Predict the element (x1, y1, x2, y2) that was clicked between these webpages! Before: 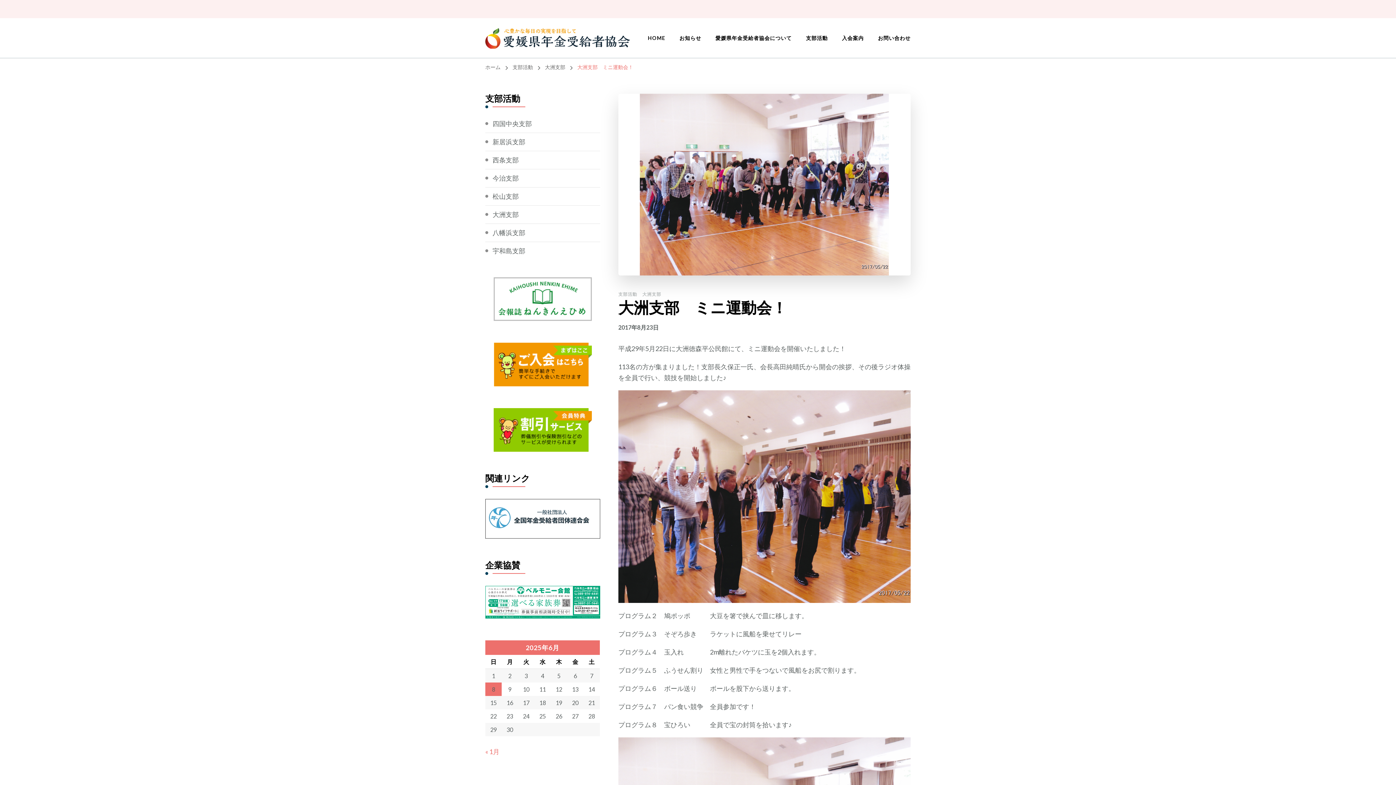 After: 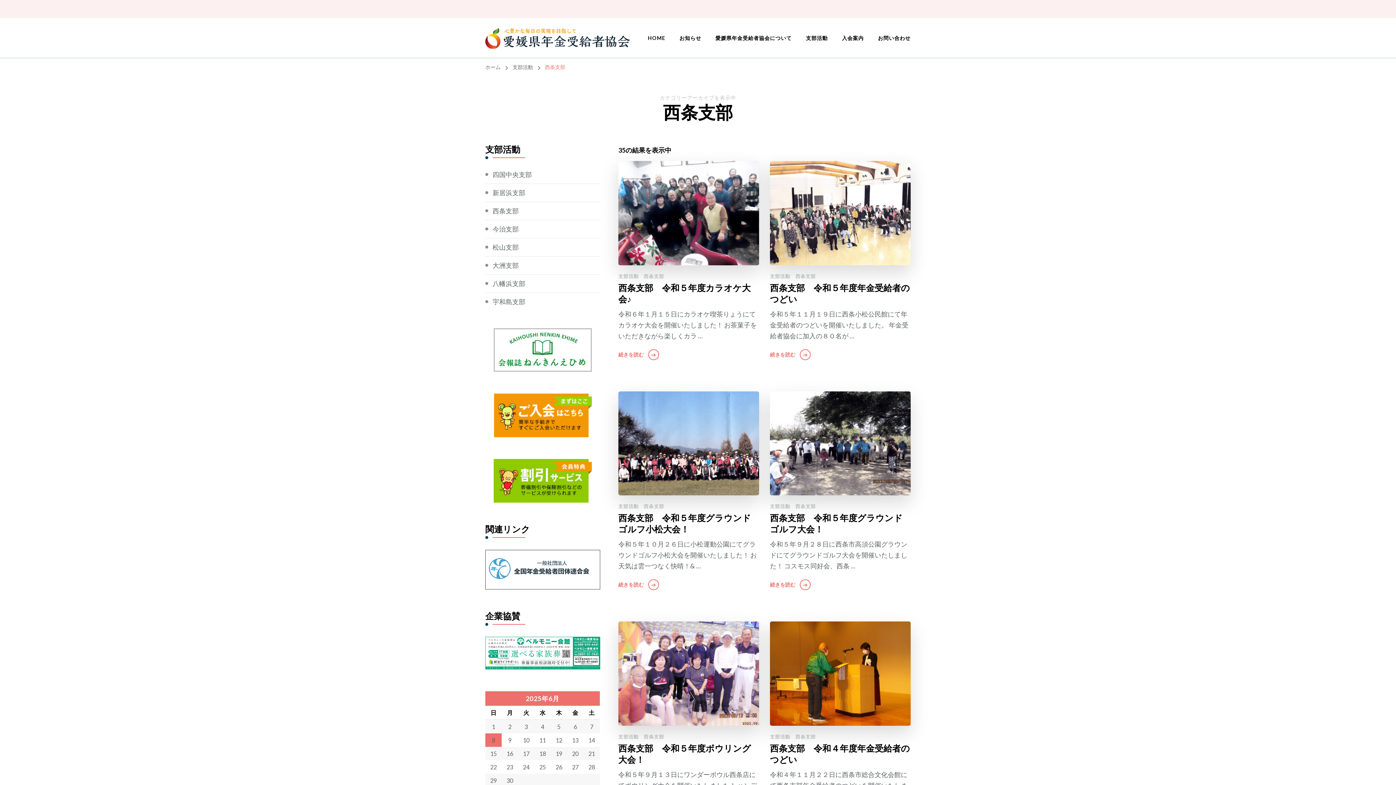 Action: bbox: (492, 155, 518, 164) label: 西条支部